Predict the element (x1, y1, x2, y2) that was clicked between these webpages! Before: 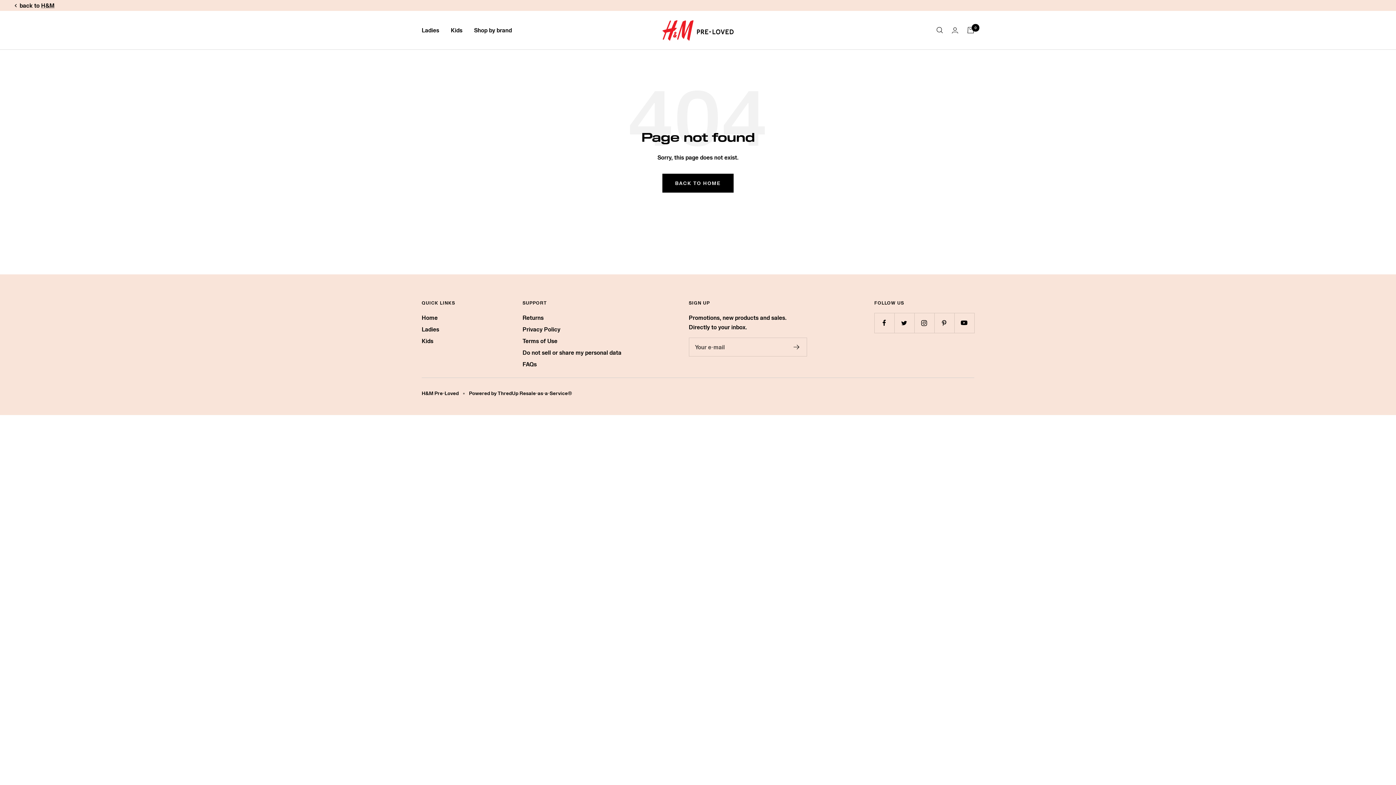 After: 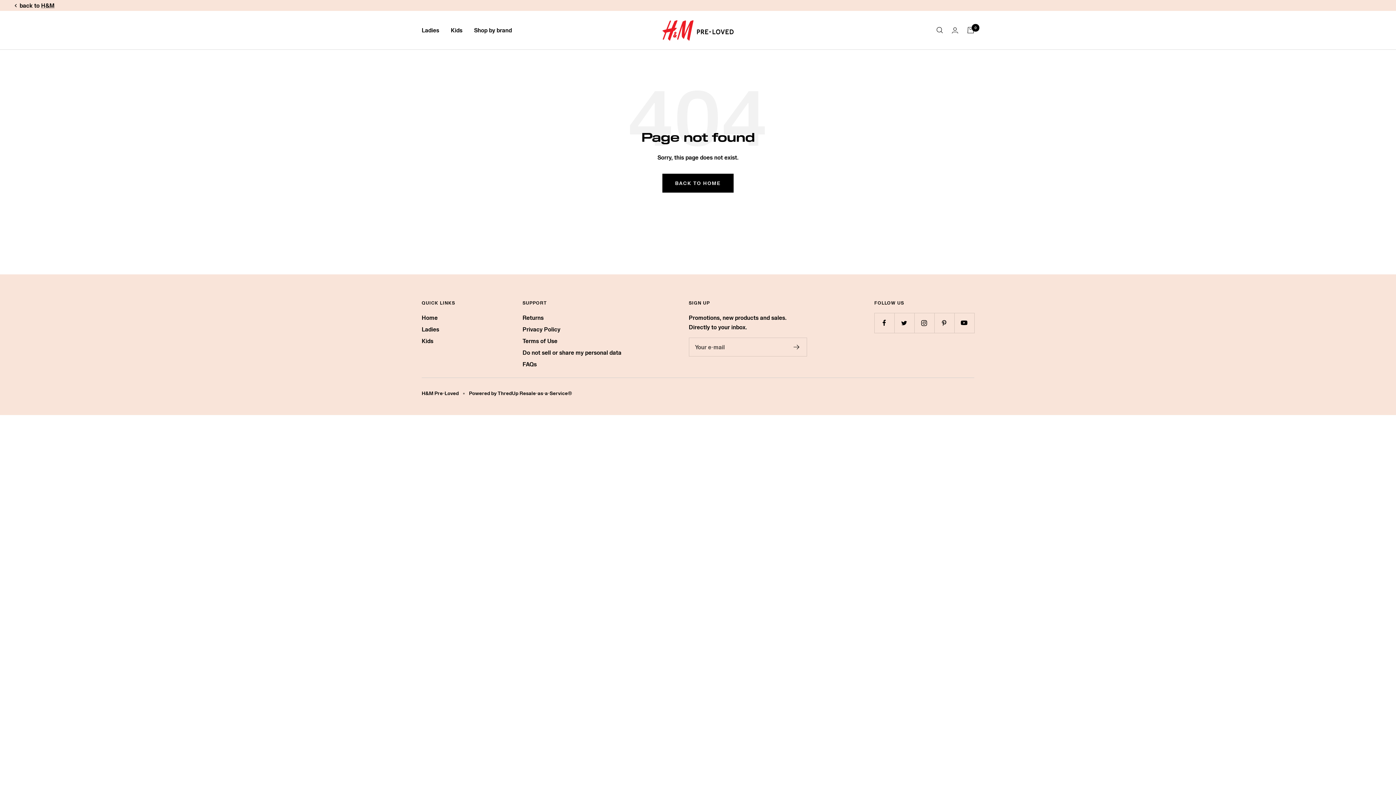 Action: bbox: (14, 0, 54, 10) label: back to
H&M